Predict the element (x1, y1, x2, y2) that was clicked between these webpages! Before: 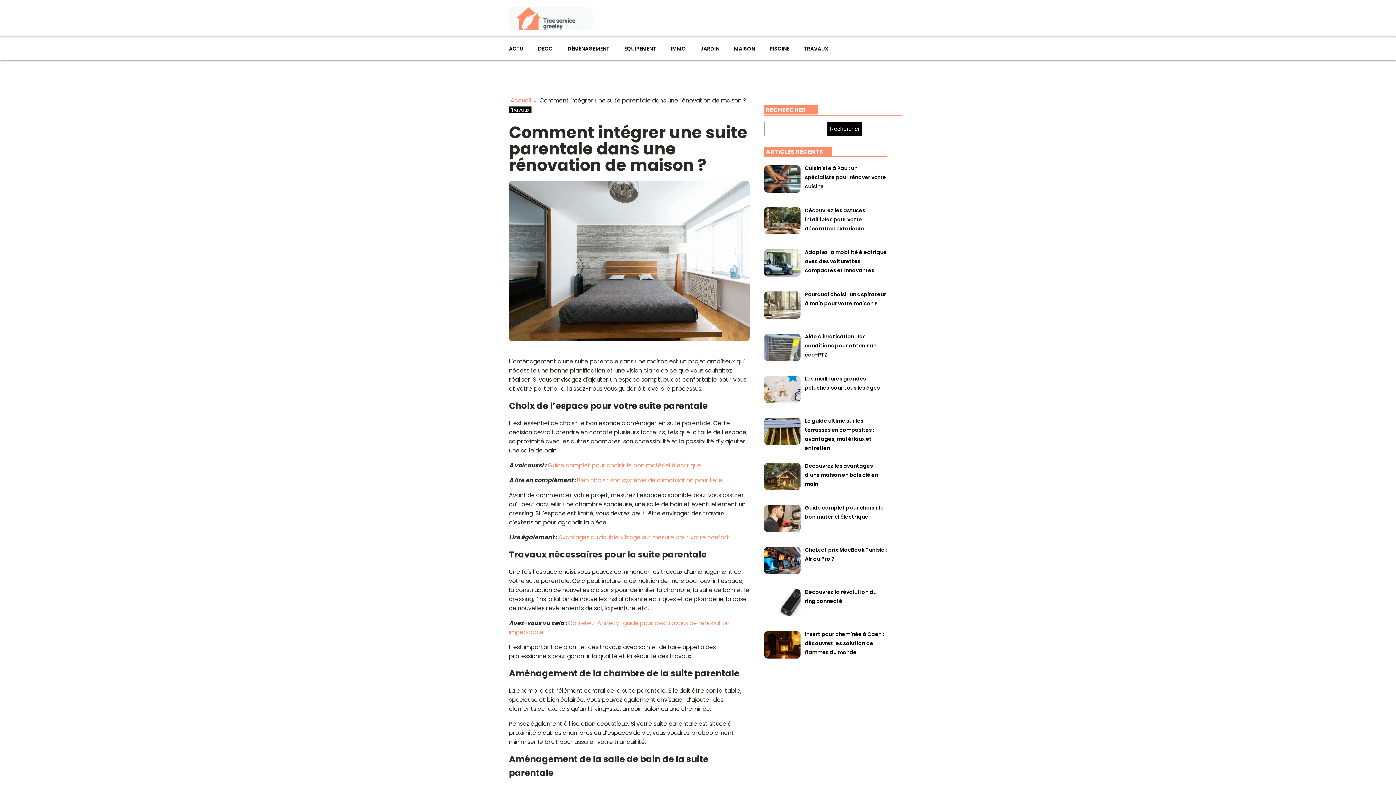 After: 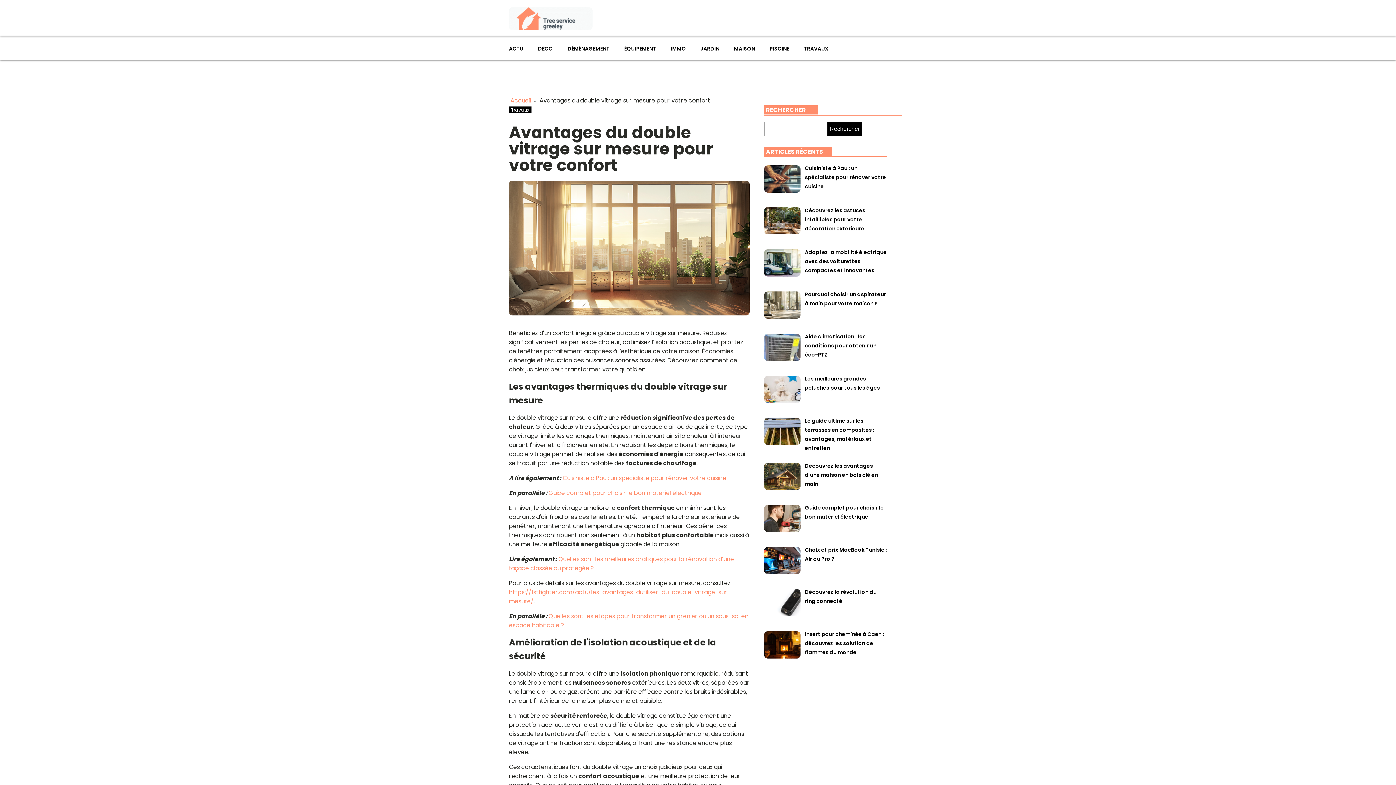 Action: label: Avantages du double vitrage sur mesure pour votre confort bbox: (558, 533, 729, 541)